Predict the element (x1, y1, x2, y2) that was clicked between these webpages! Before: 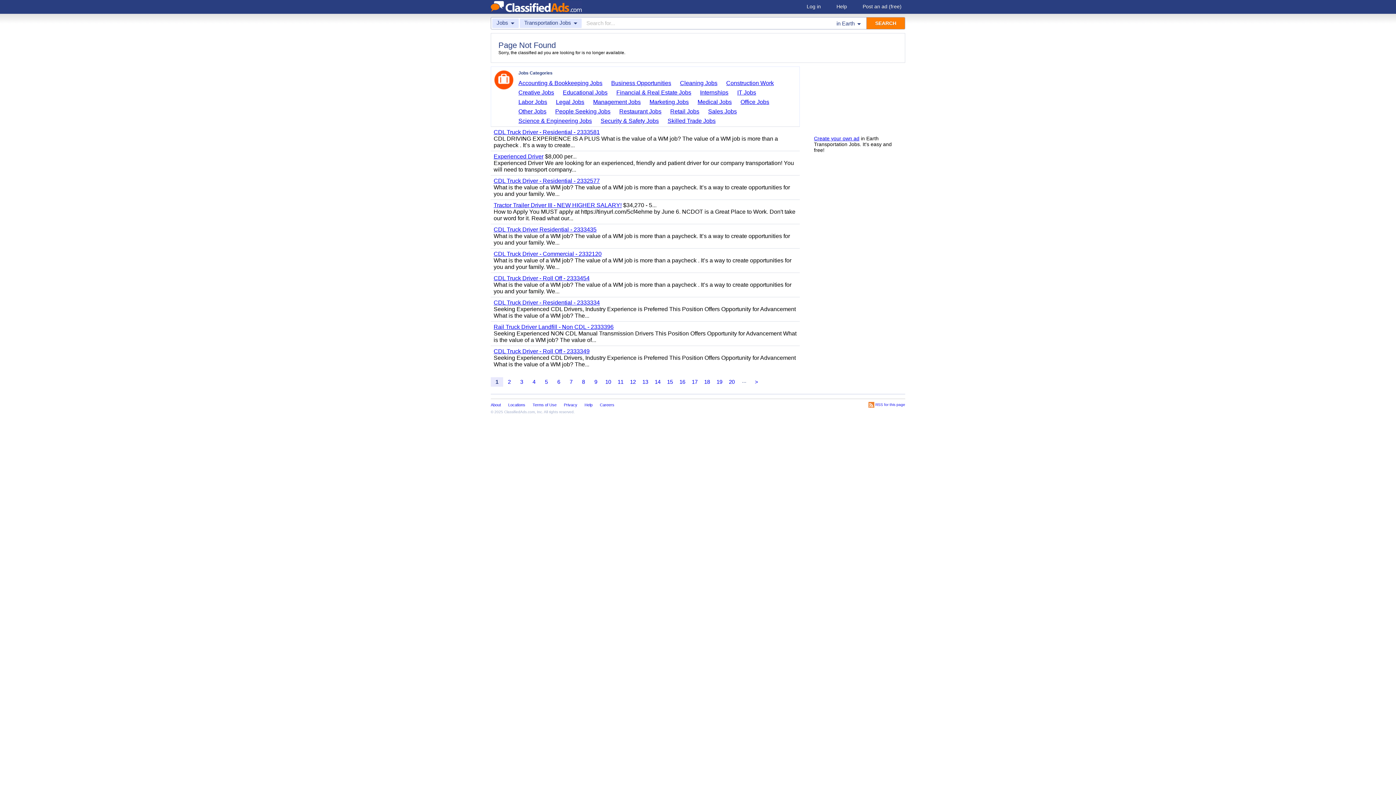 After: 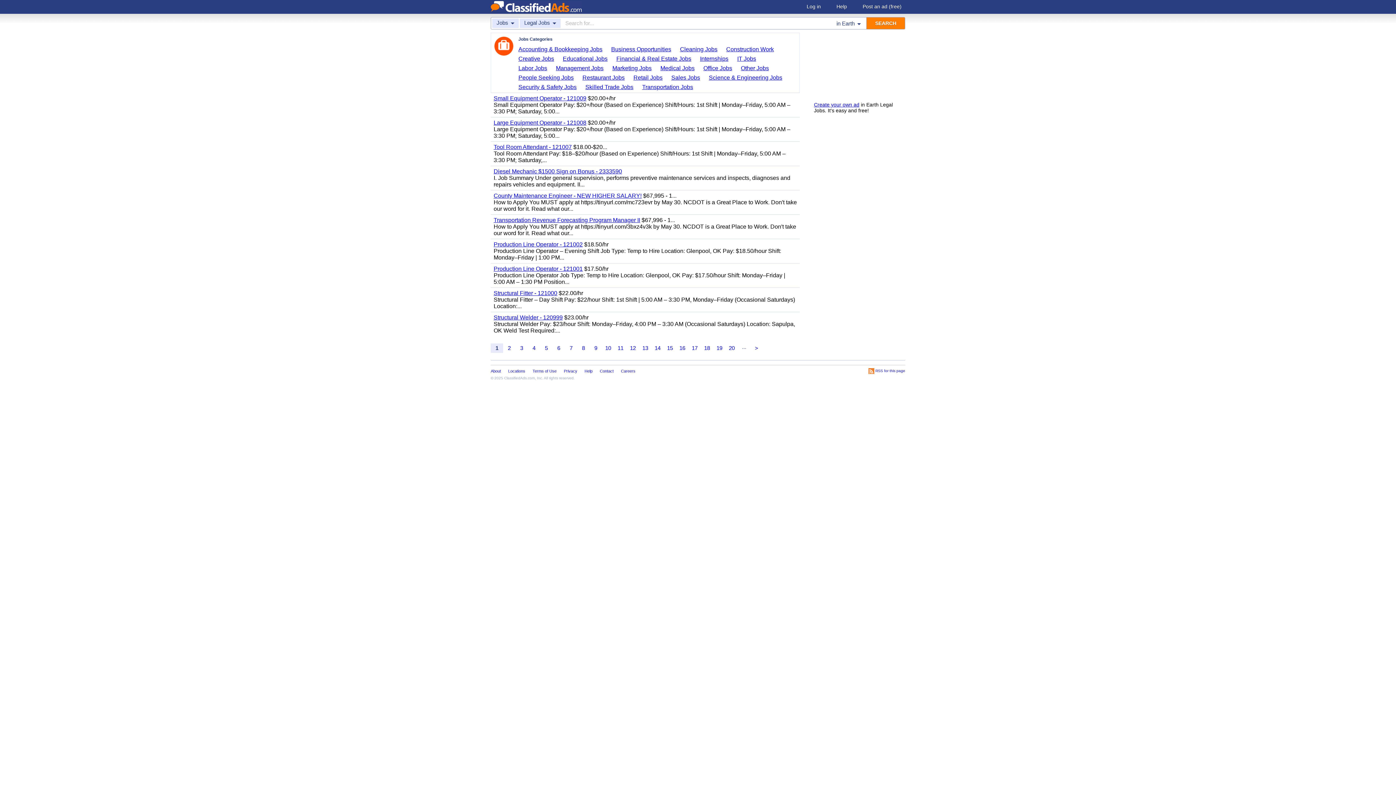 Action: label: Legal Jobs bbox: (556, 98, 589, 106)